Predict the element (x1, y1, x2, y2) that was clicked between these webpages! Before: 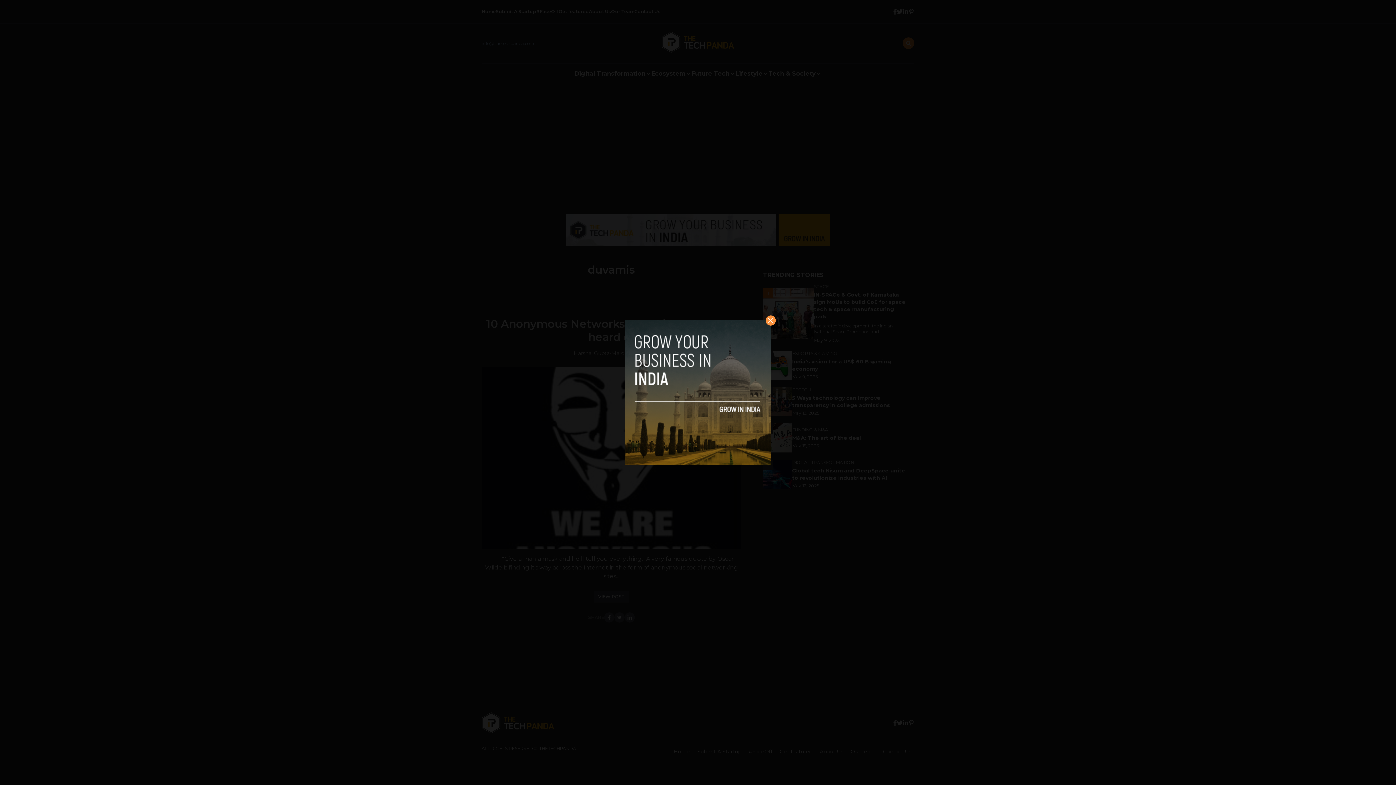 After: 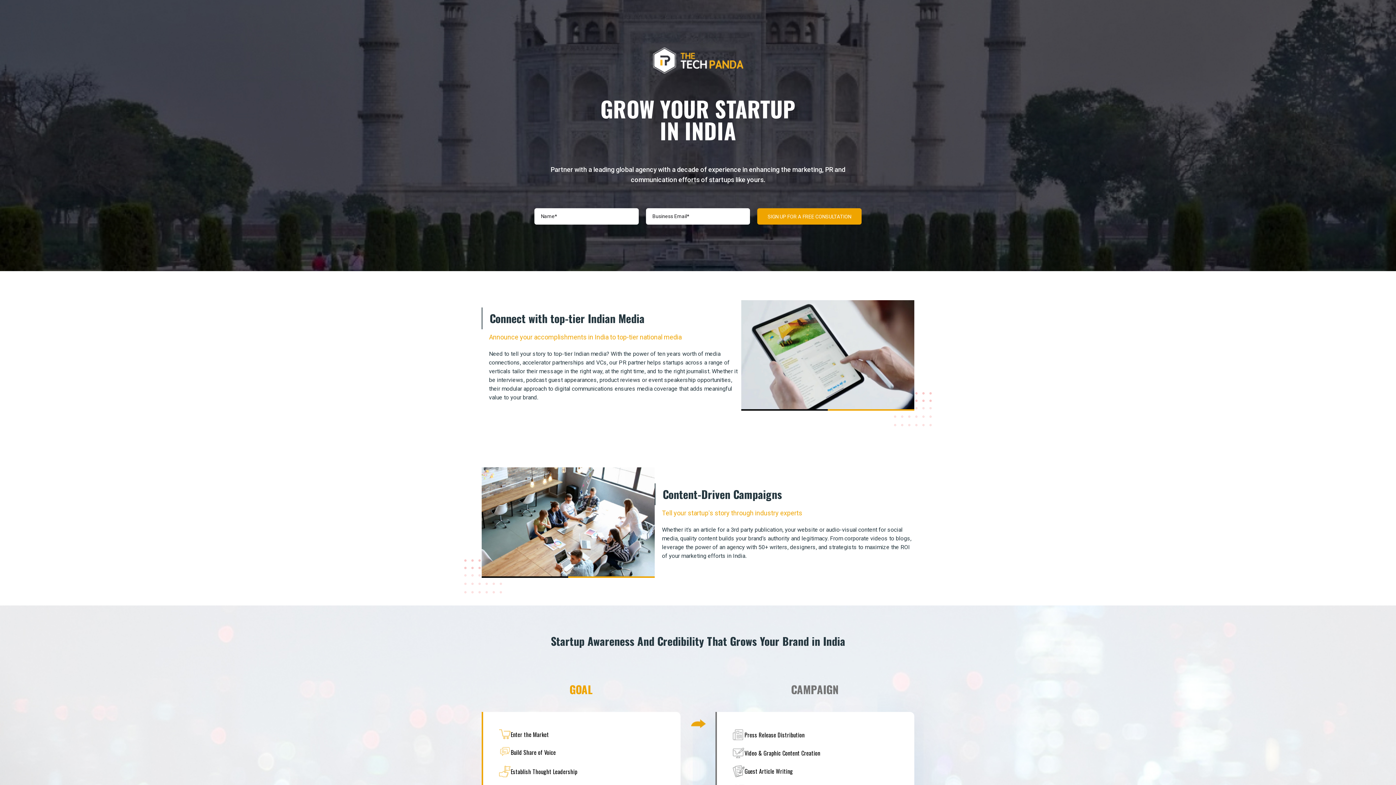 Action: bbox: (625, 320, 770, 465)